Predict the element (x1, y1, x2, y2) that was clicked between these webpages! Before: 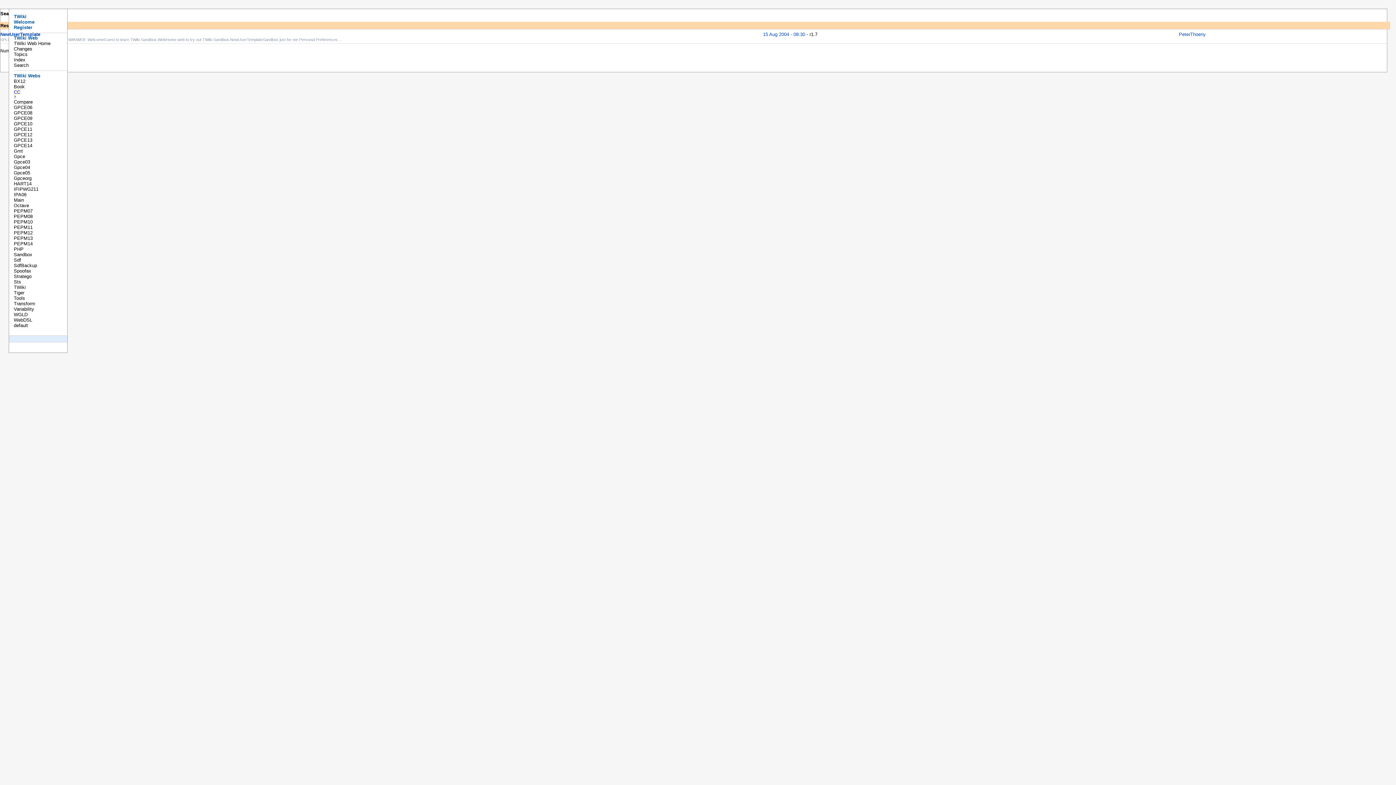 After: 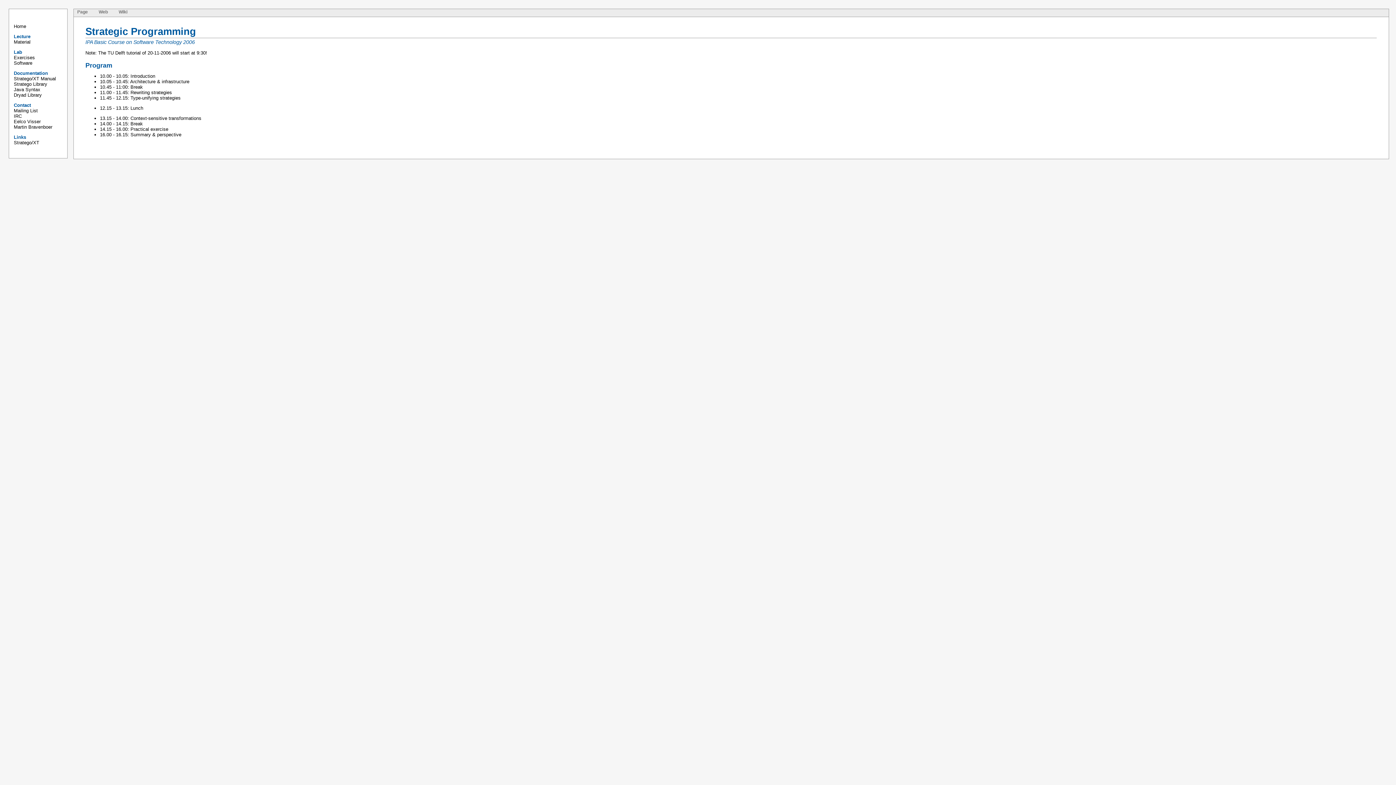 Action: bbox: (13, 192, 67, 197) label: IPA06